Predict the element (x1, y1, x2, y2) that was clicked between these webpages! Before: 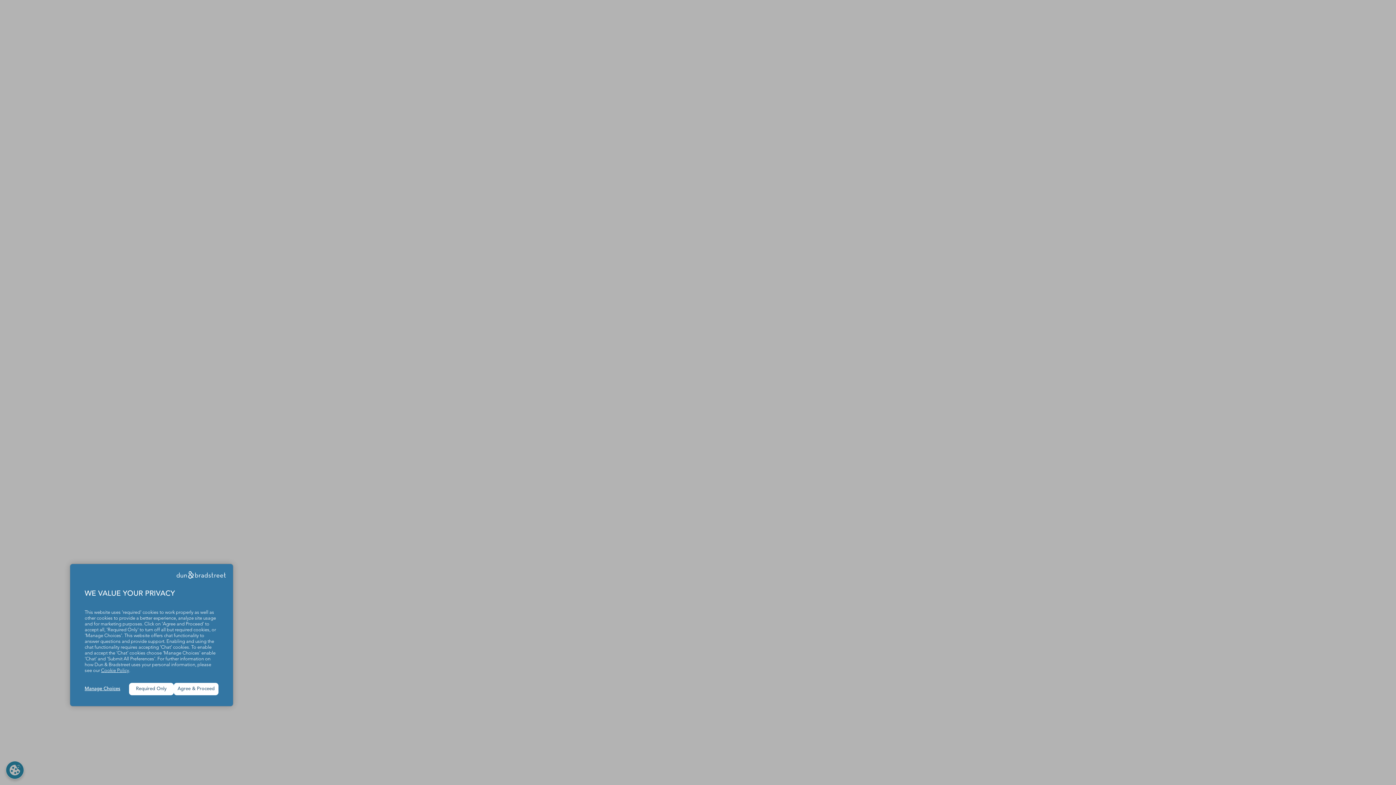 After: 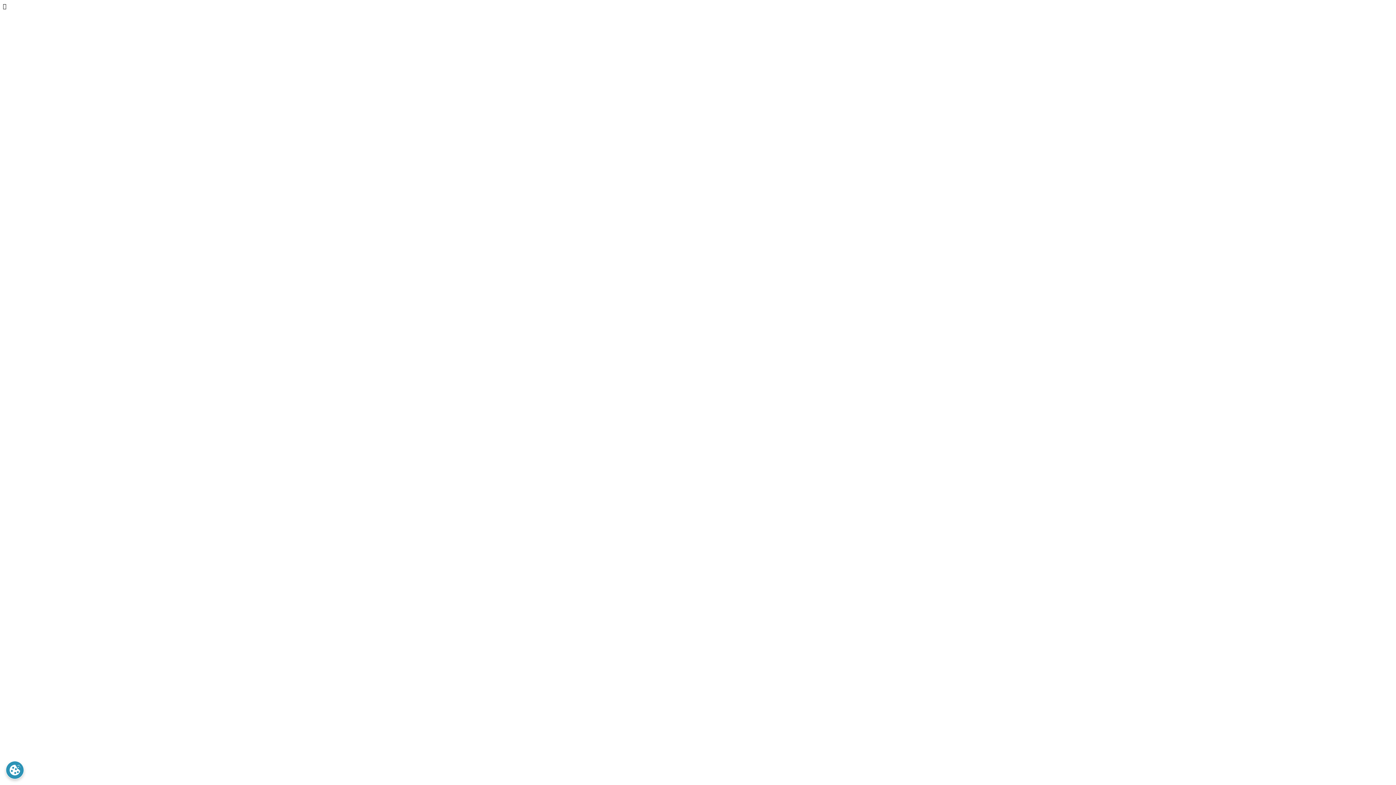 Action: label: Agree & Proceed bbox: (173, 683, 218, 695)